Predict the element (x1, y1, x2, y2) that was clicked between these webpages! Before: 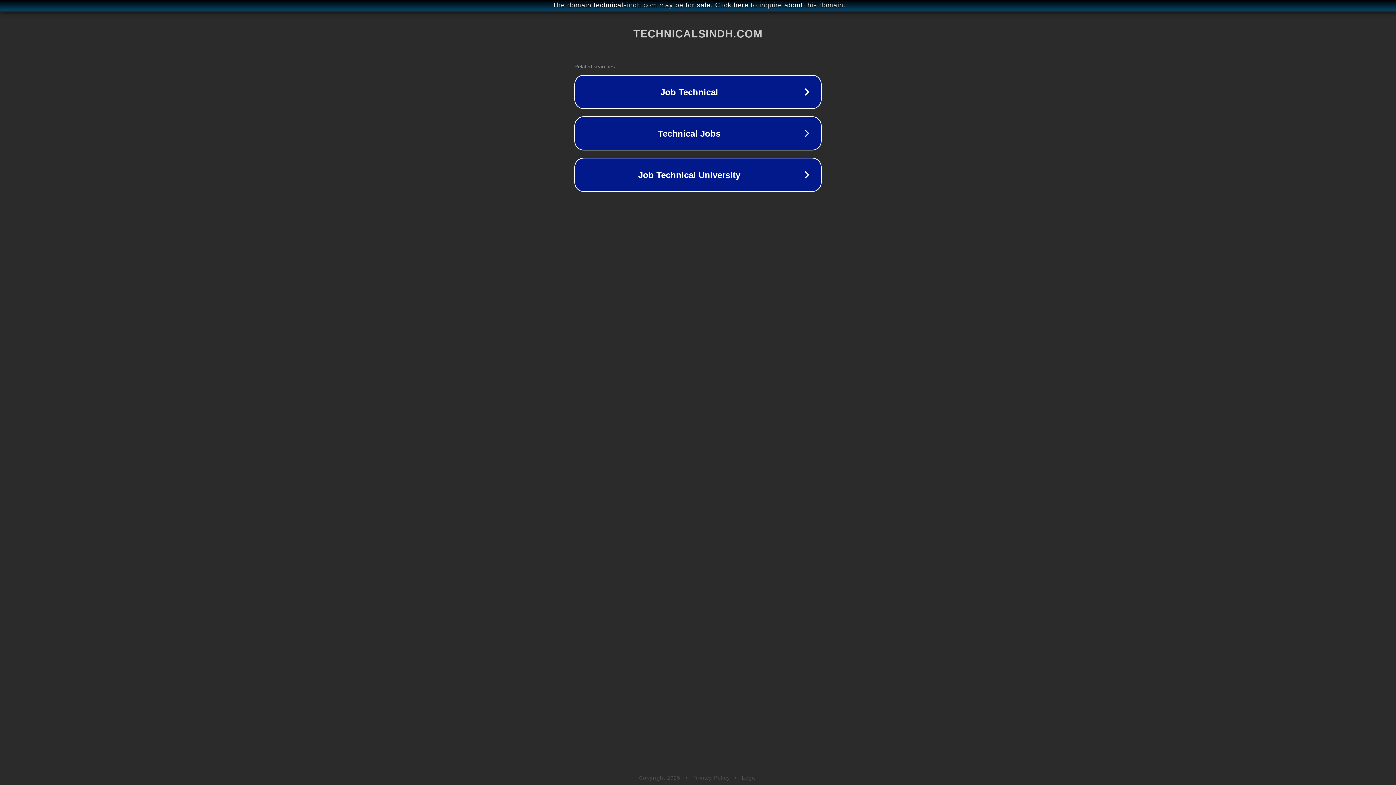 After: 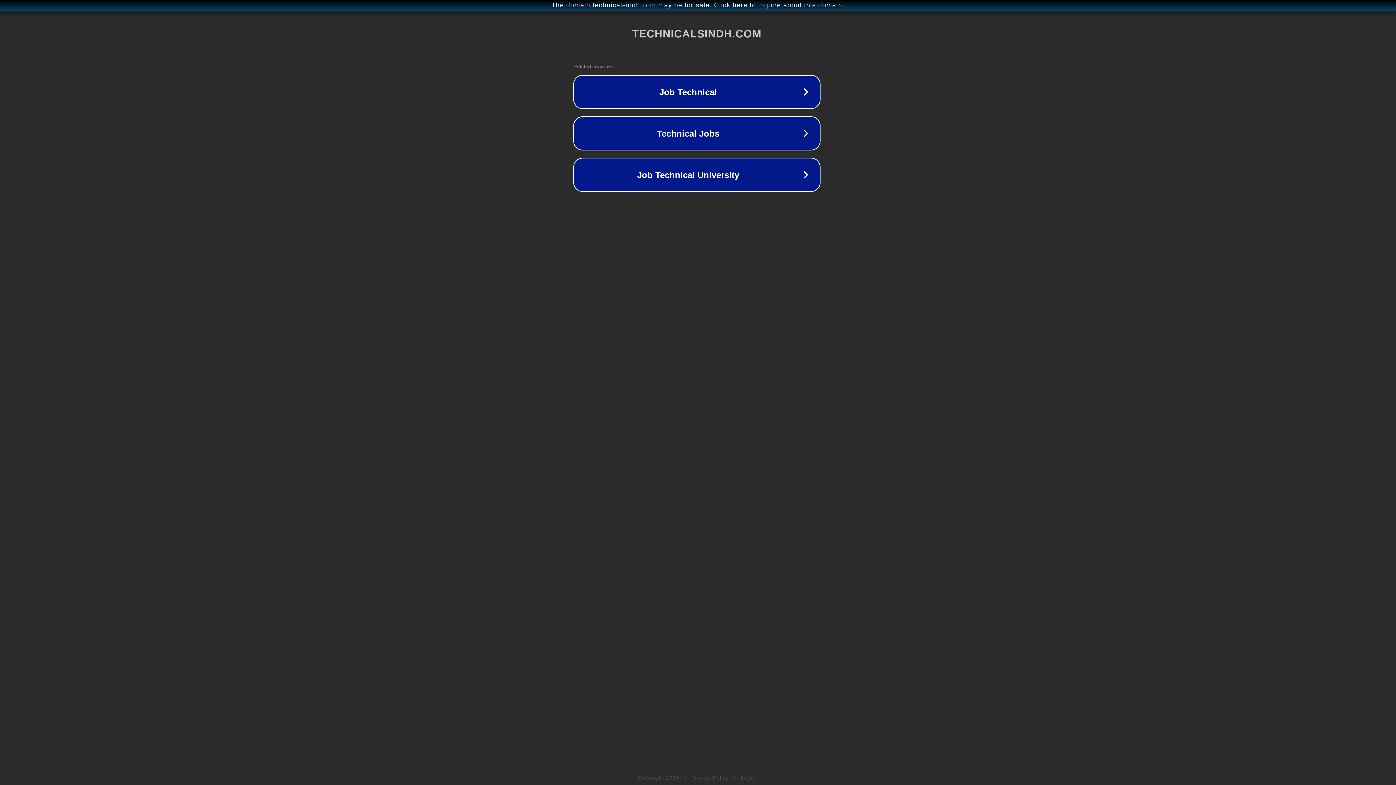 Action: bbox: (1, 1, 1397, 9) label: The domain technicalsindh.com may be for sale. Click here to inquire about this domain.